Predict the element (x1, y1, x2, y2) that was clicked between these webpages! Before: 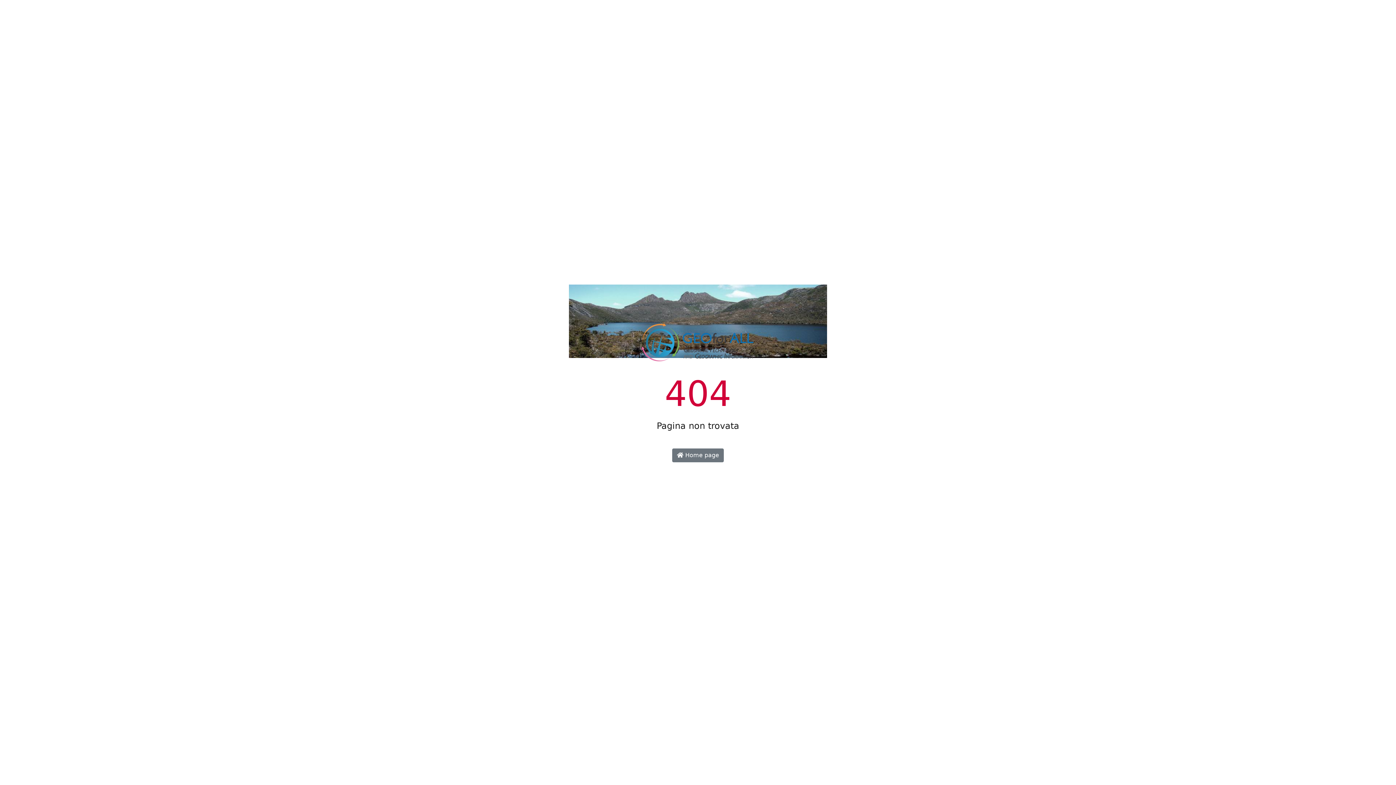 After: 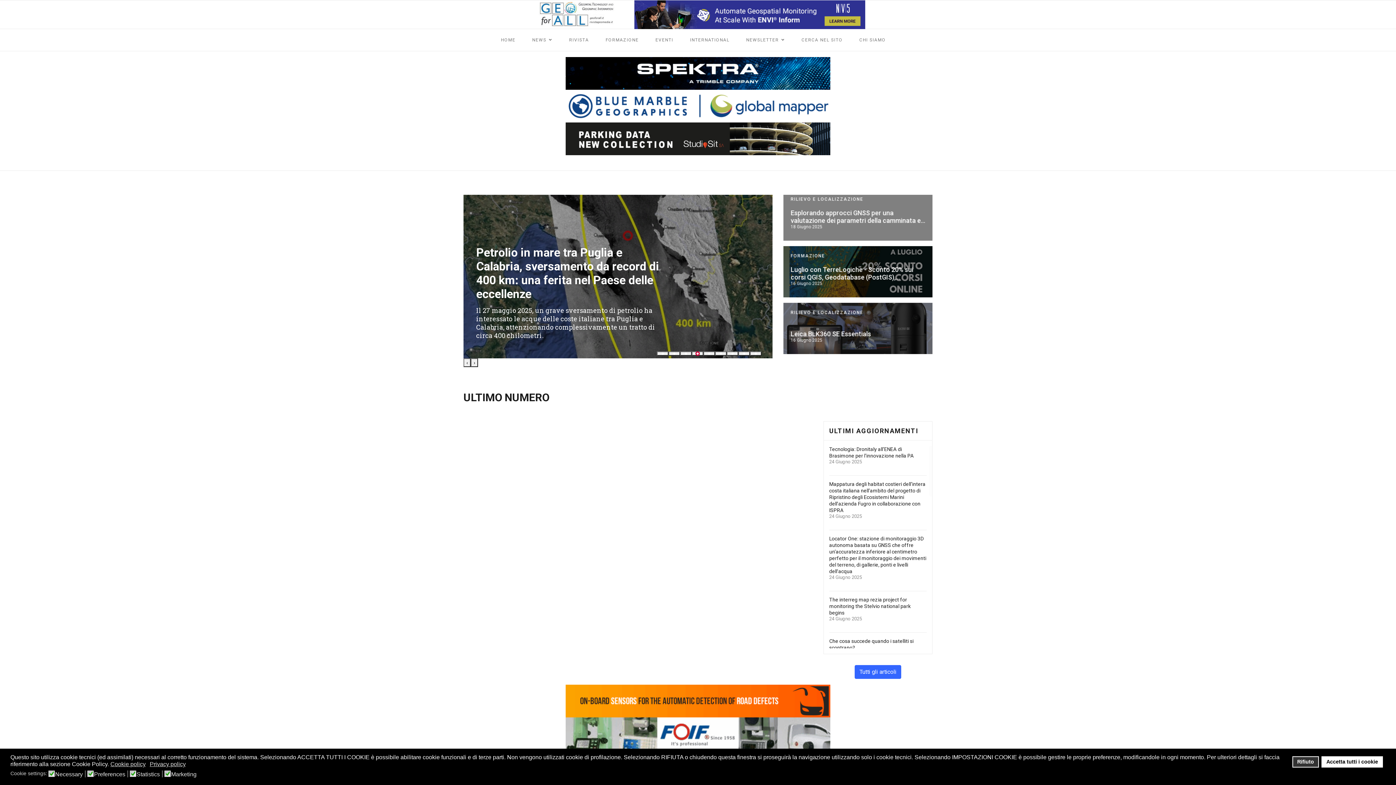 Action: bbox: (640, 344, 755, 351)